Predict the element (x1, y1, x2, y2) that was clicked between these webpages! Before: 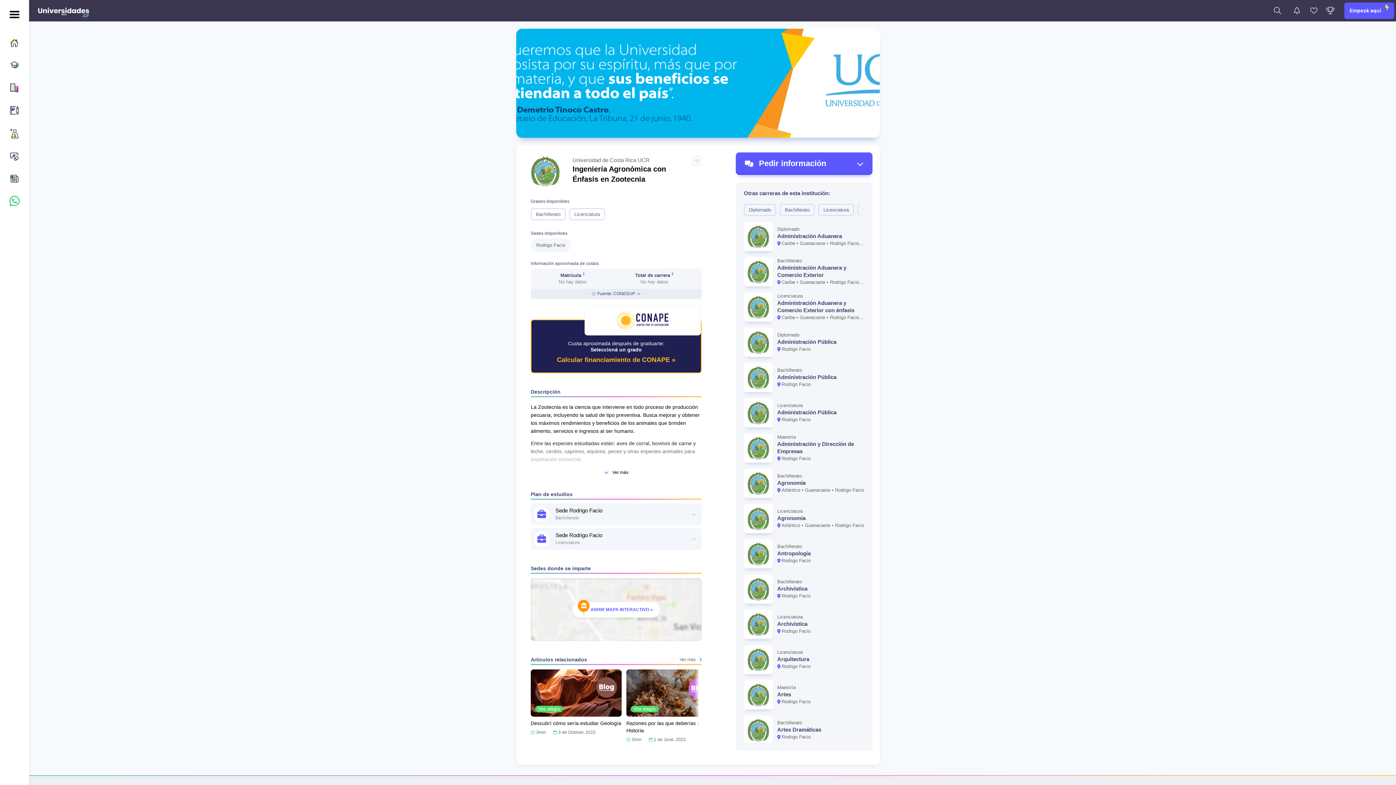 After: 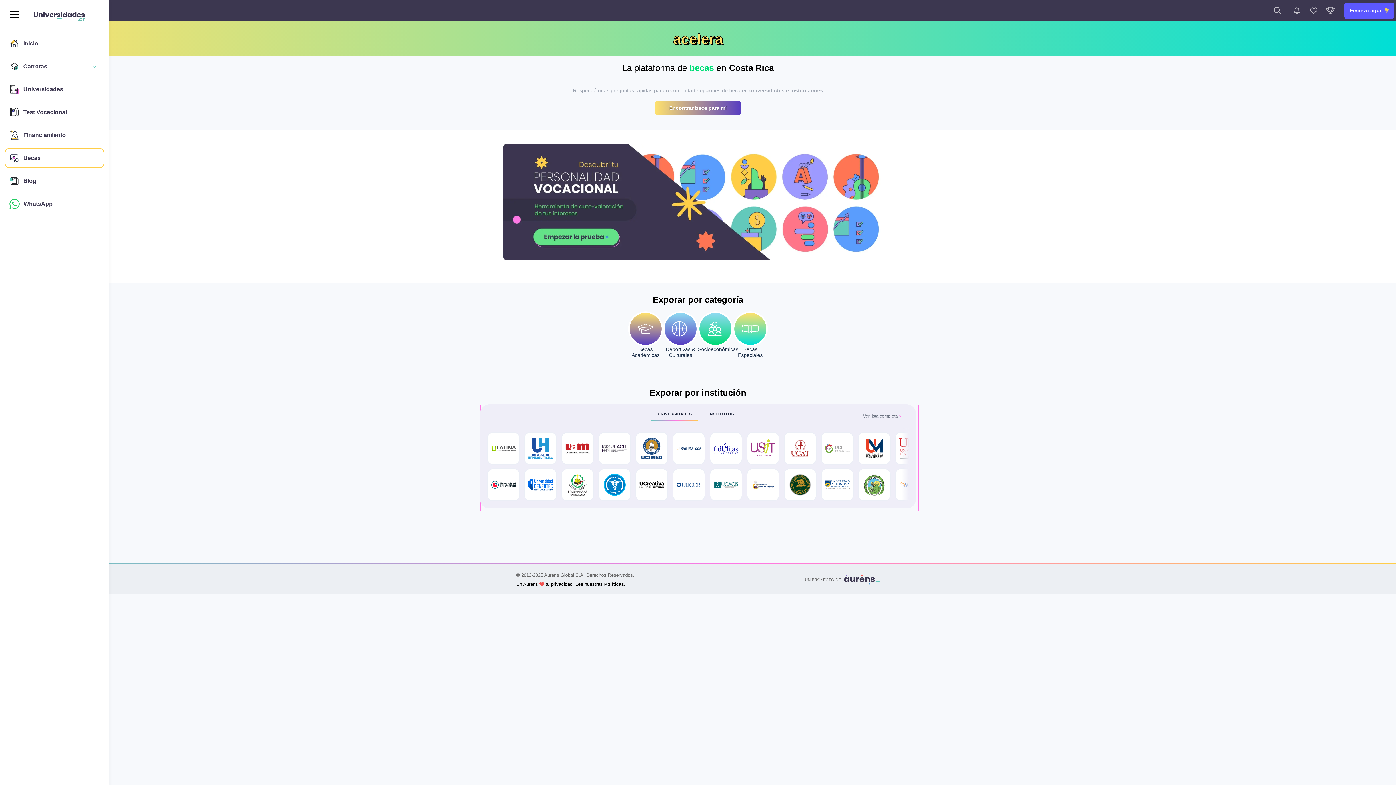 Action: bbox: (5, 147, 23, 165)